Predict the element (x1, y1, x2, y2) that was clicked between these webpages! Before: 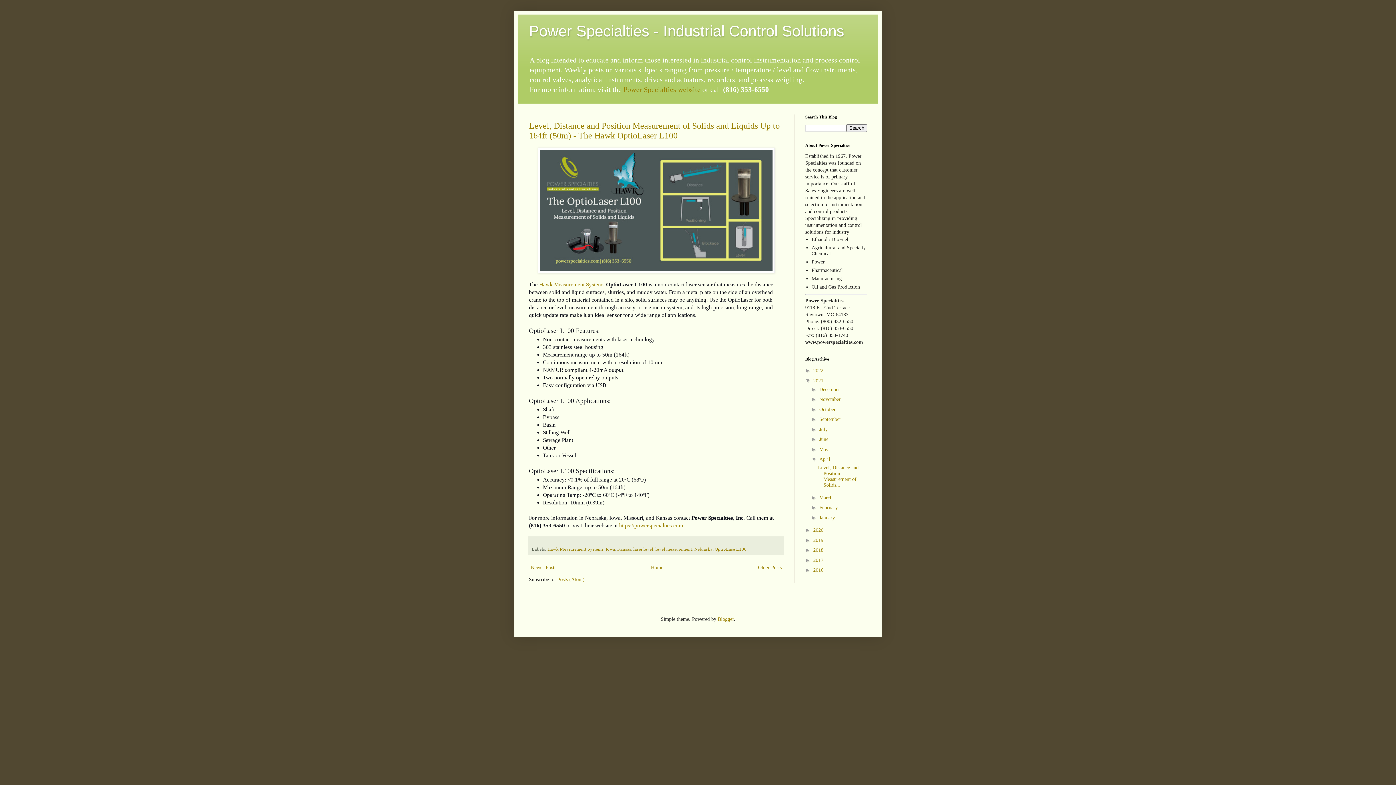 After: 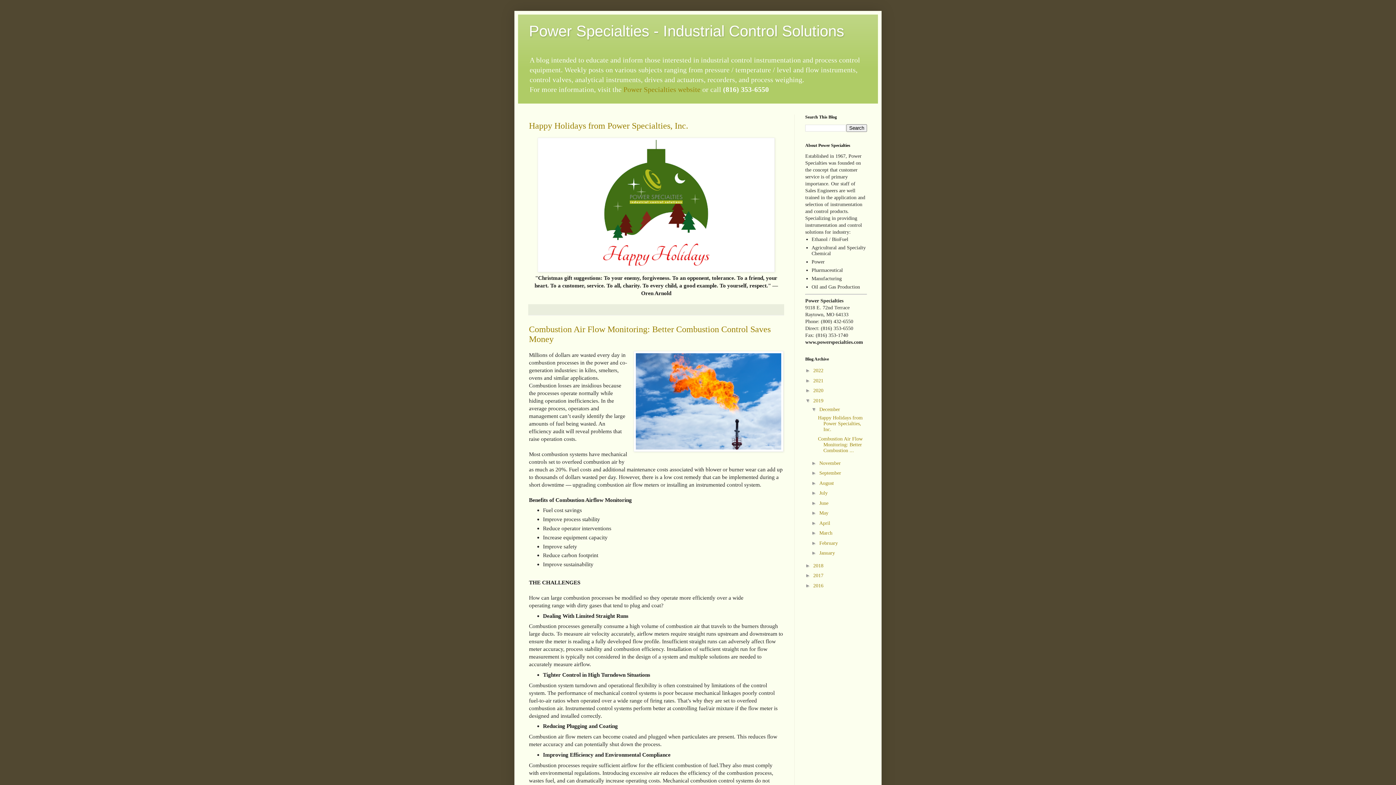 Action: bbox: (813, 537, 823, 543) label: 2019